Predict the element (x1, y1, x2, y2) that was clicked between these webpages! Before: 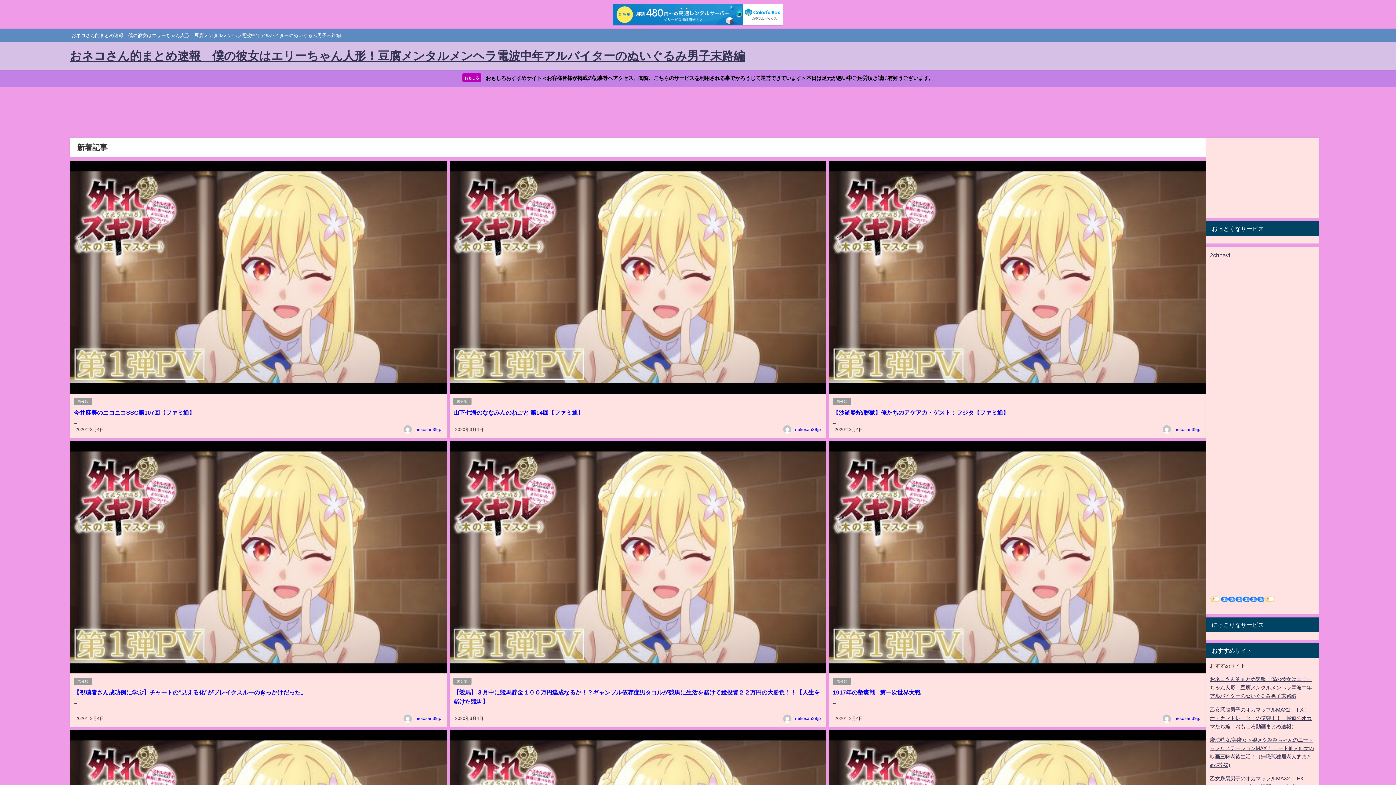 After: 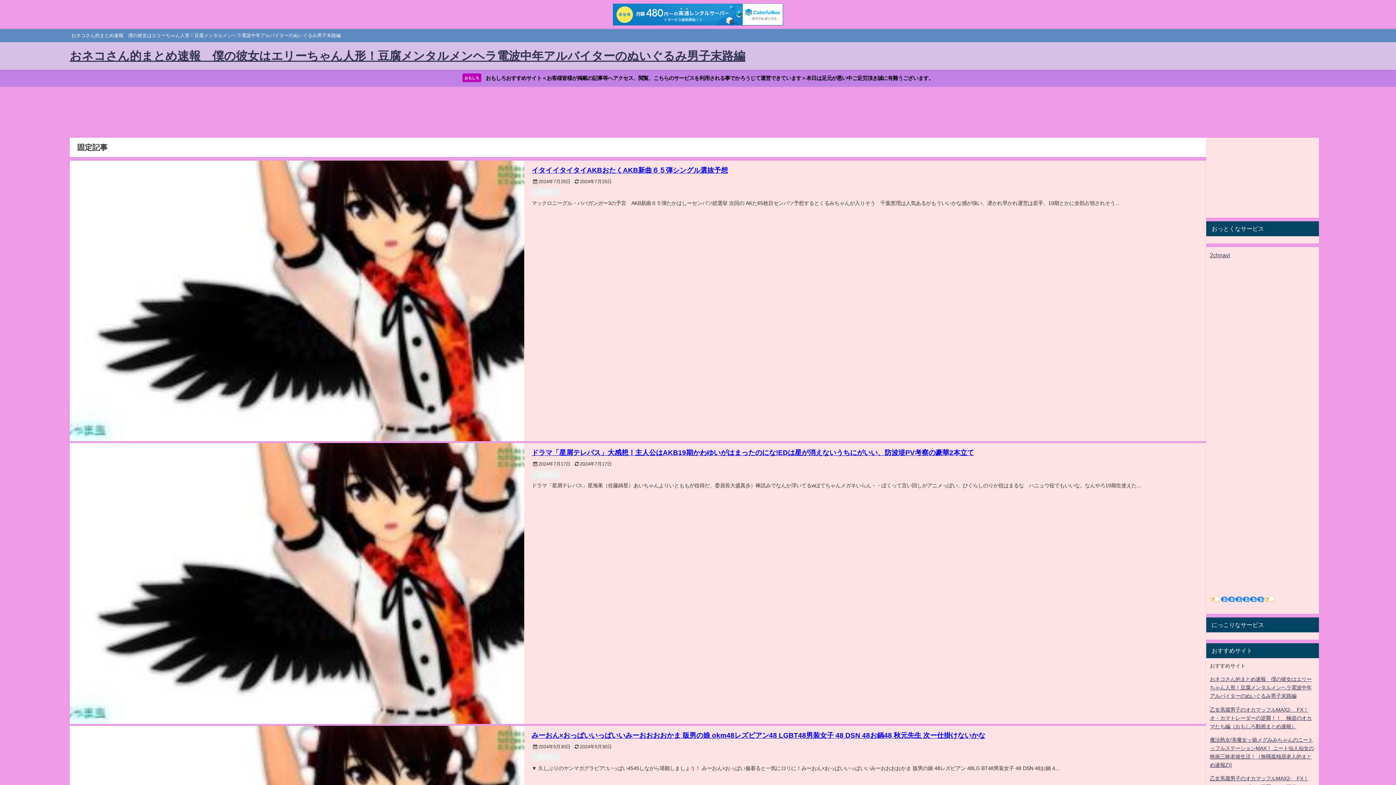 Action: label: おネコさん的まとめ速報　僕の彼女はエリーちゃん人形！豆腐メンタルメンヘラ電波中年アルバイターのぬいぐるみ男子末路編 bbox: (69, 42, 745, 69)